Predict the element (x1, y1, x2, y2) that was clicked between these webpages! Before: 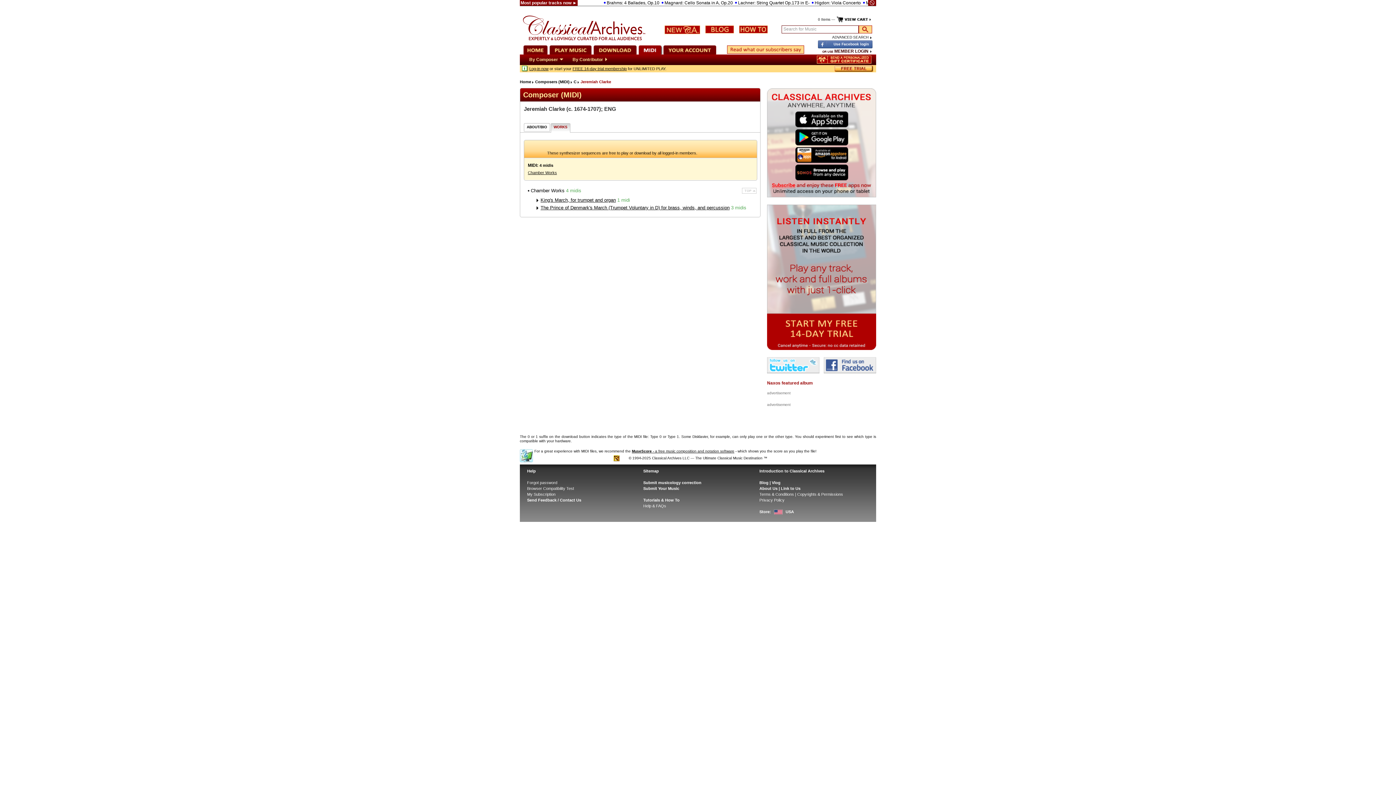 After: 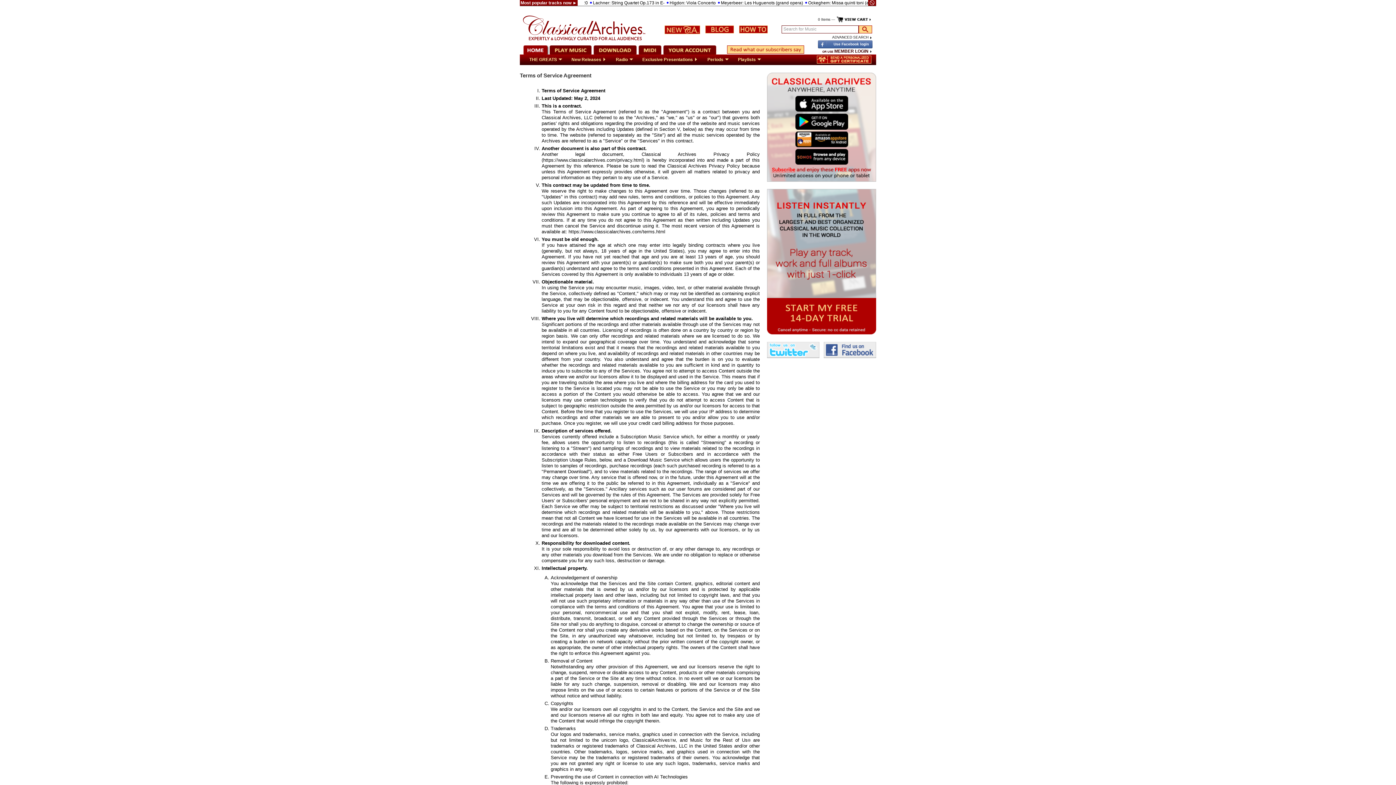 Action: label: Terms & Conditions bbox: (759, 492, 794, 496)